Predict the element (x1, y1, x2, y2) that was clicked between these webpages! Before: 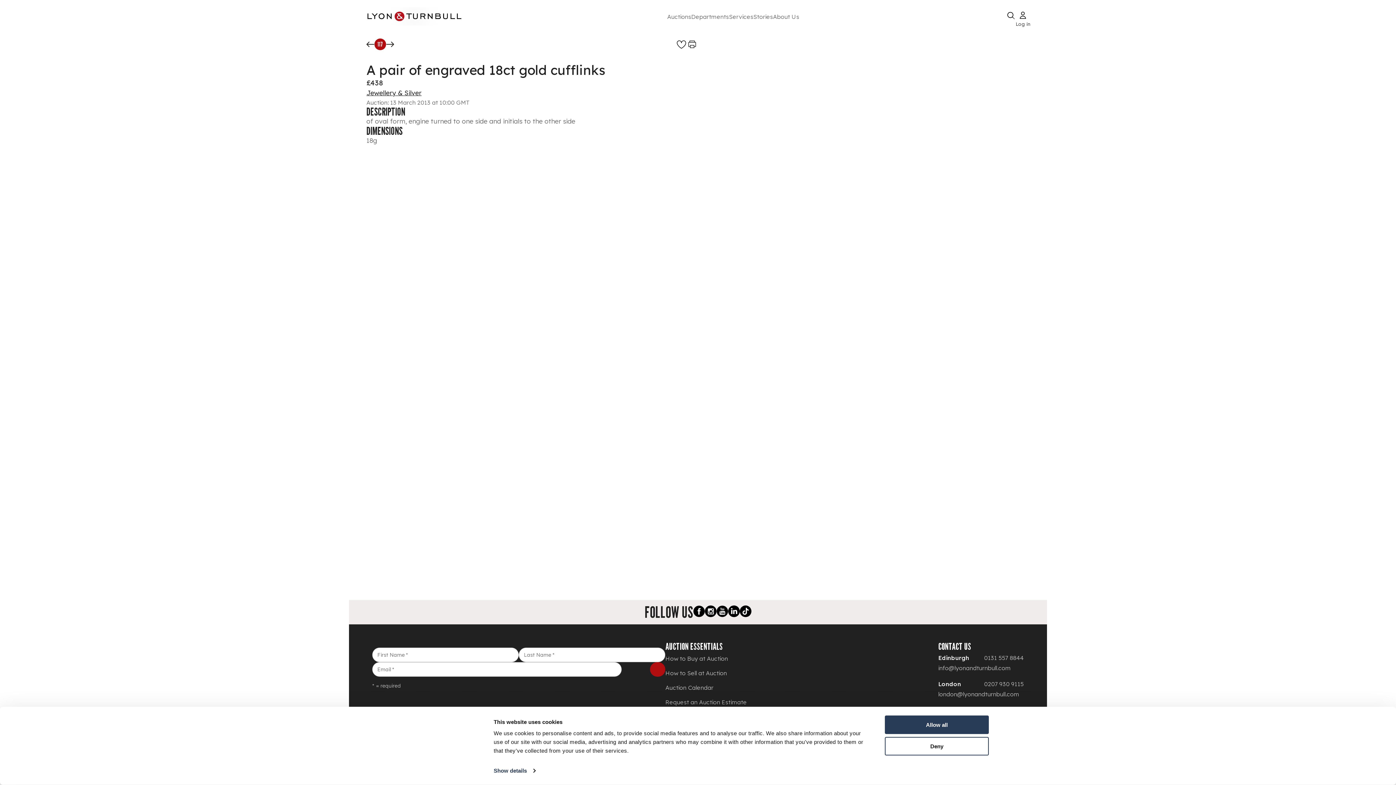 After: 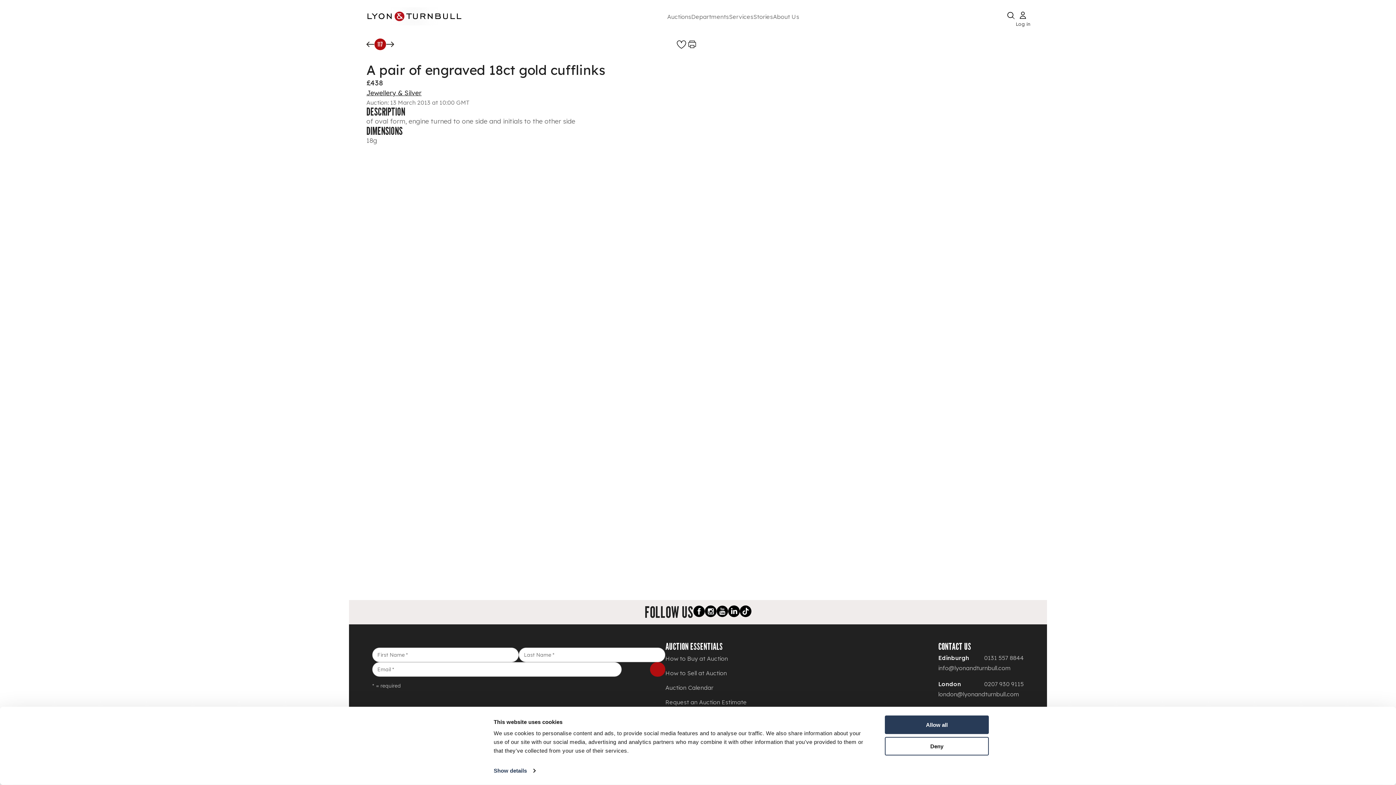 Action: bbox: (728, 605, 739, 619) label: LinkedIn link